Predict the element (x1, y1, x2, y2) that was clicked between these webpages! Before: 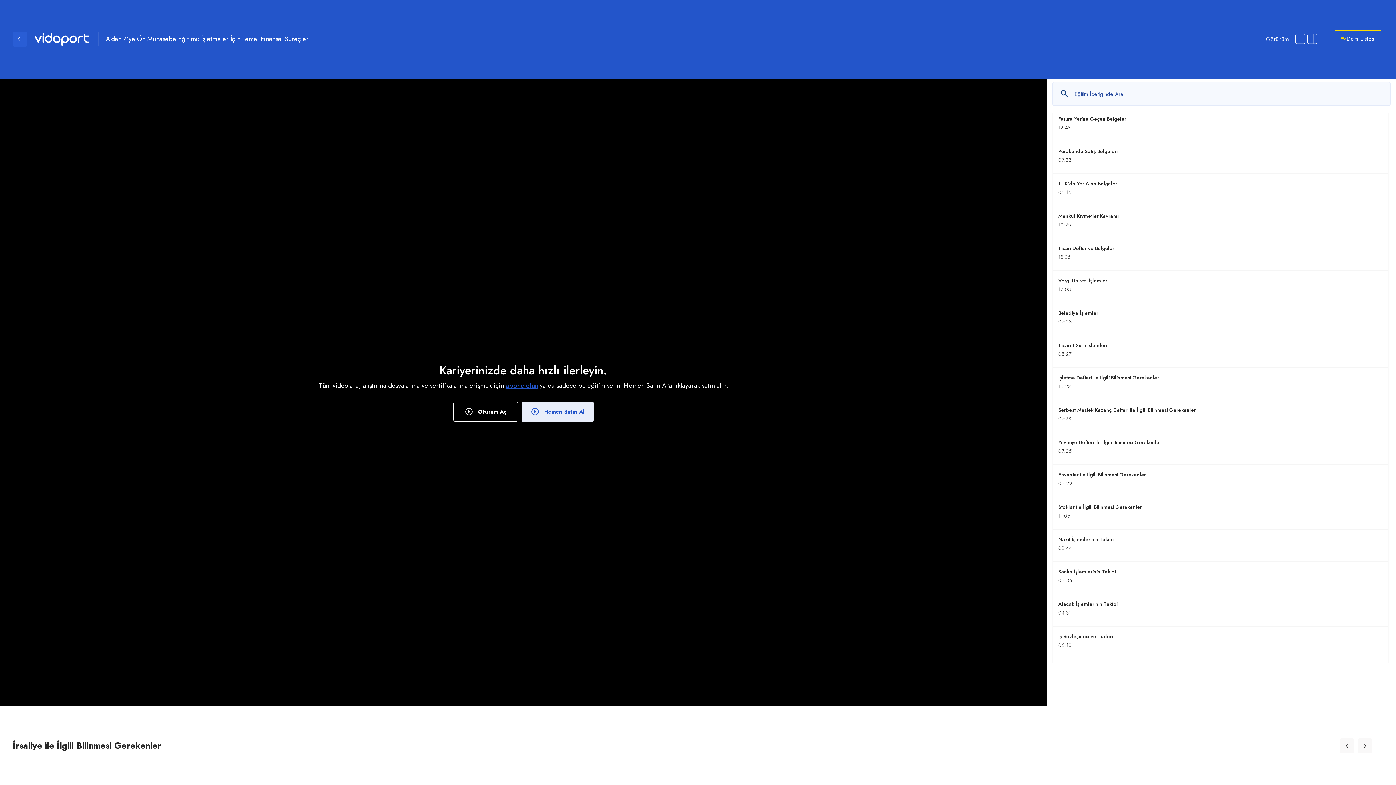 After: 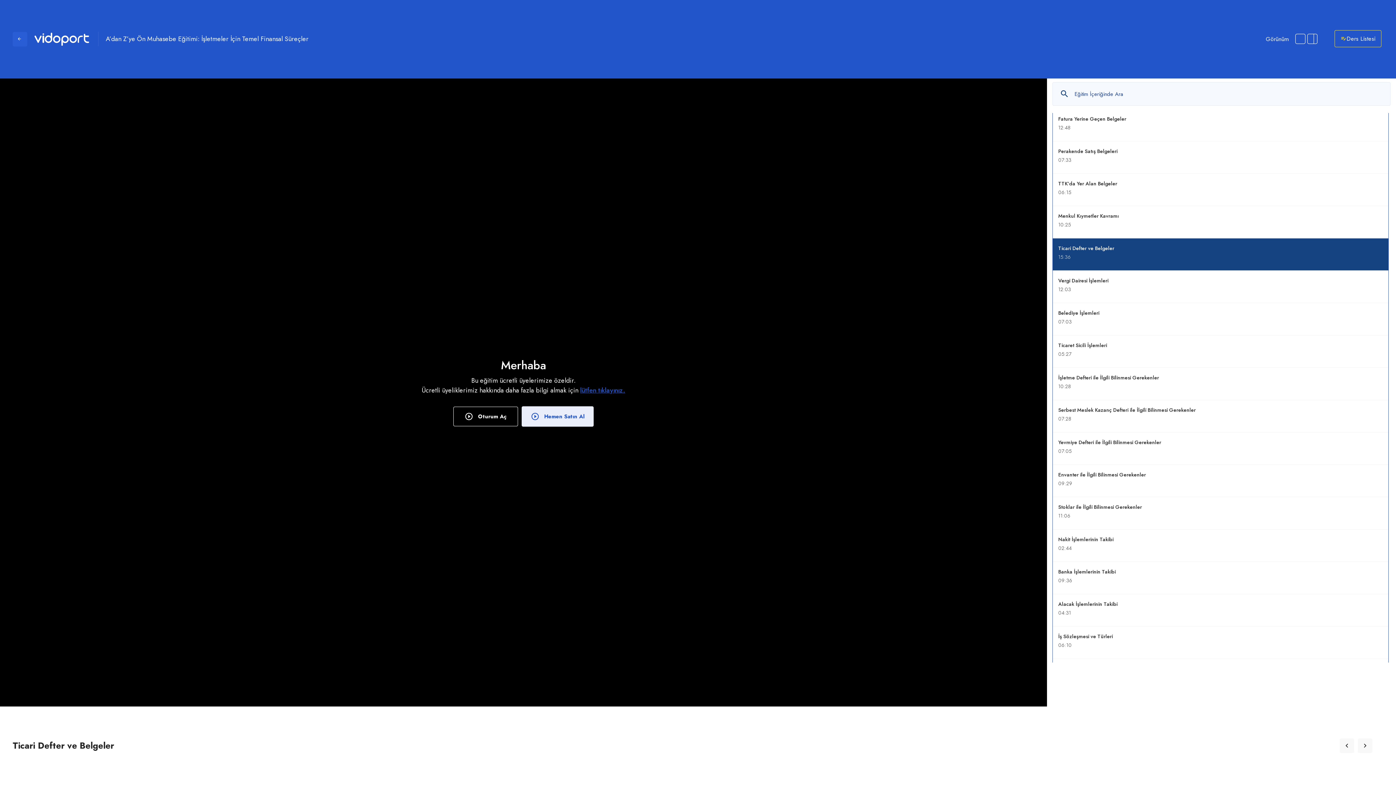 Action: label: Ticari Defter ve Belgeler
15:36 bbox: (1058, 244, 1331, 261)